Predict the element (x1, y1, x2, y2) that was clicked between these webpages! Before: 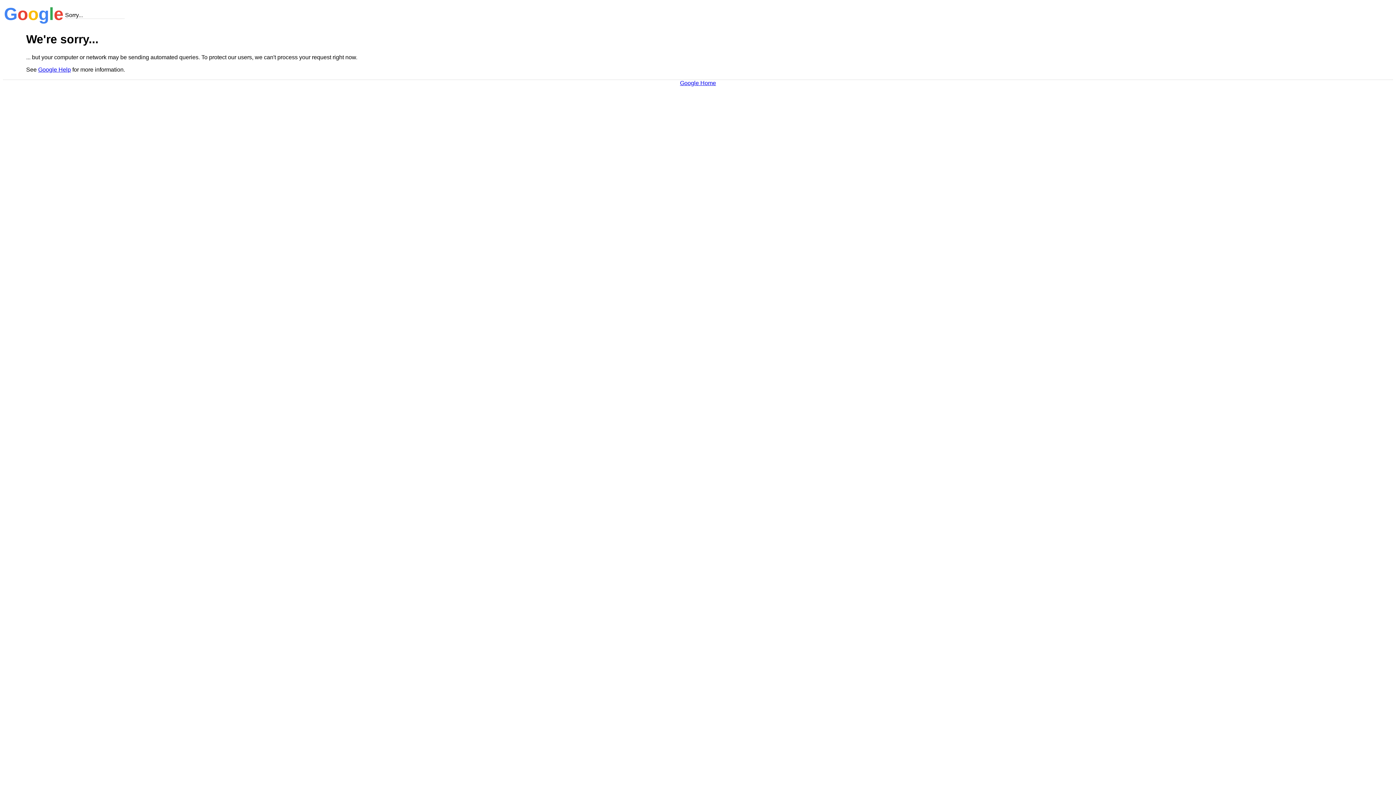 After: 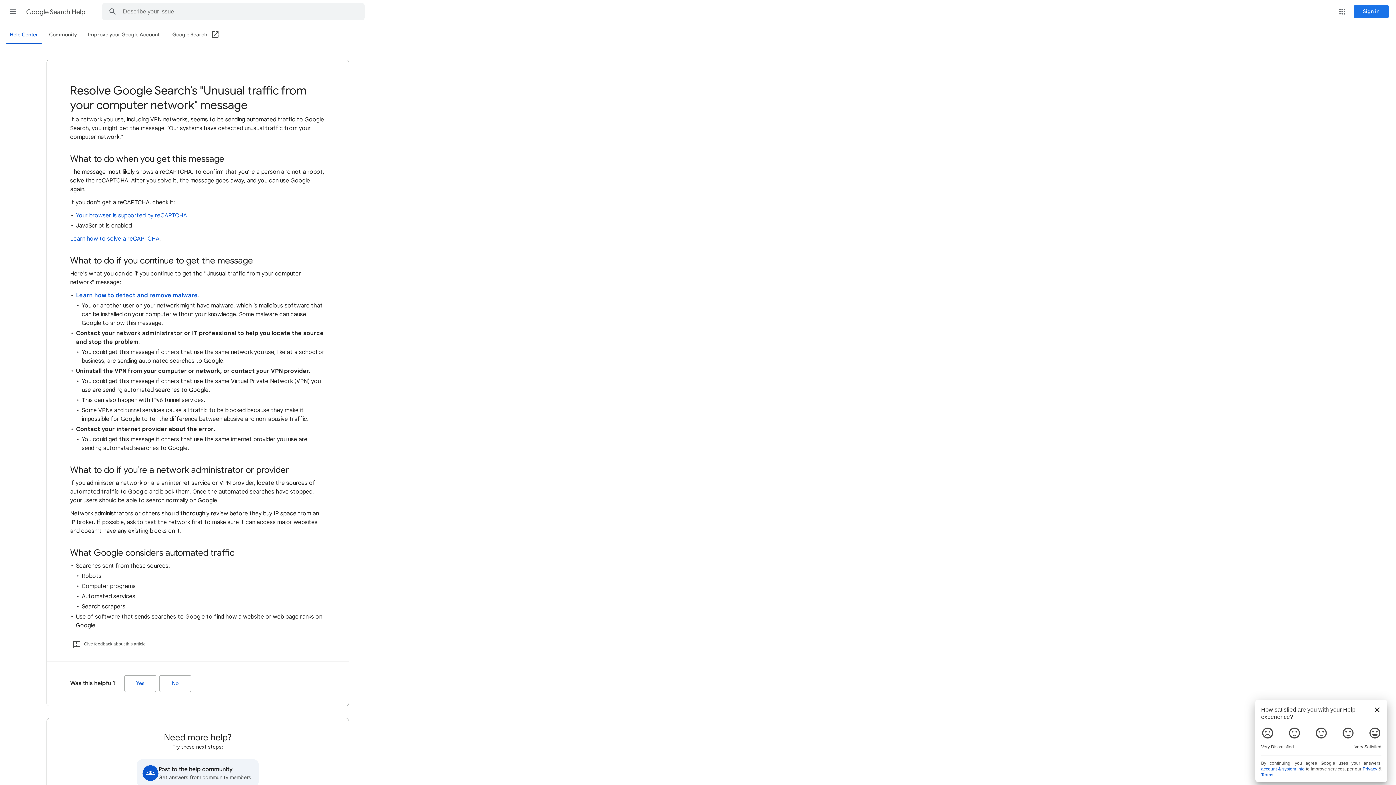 Action: bbox: (38, 66, 70, 72) label: Google Help